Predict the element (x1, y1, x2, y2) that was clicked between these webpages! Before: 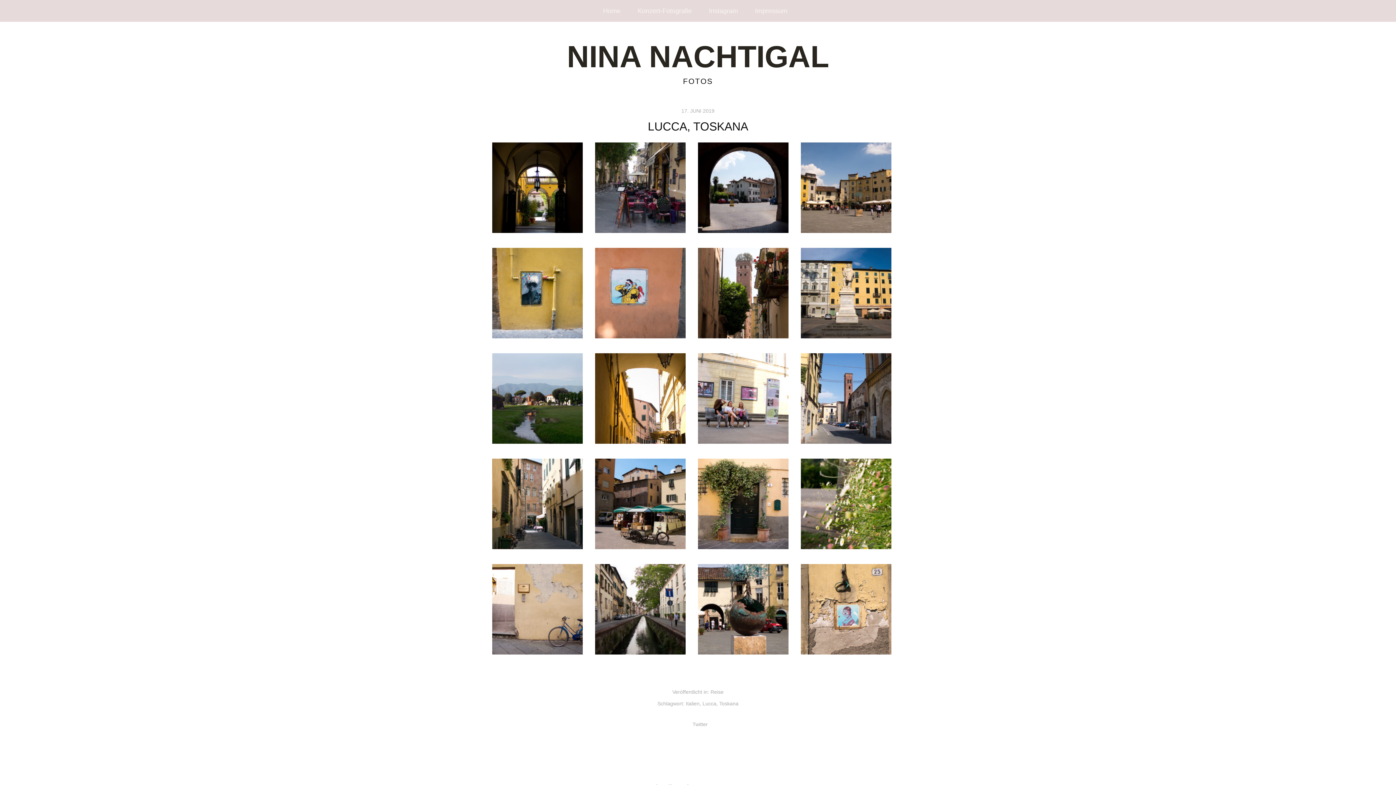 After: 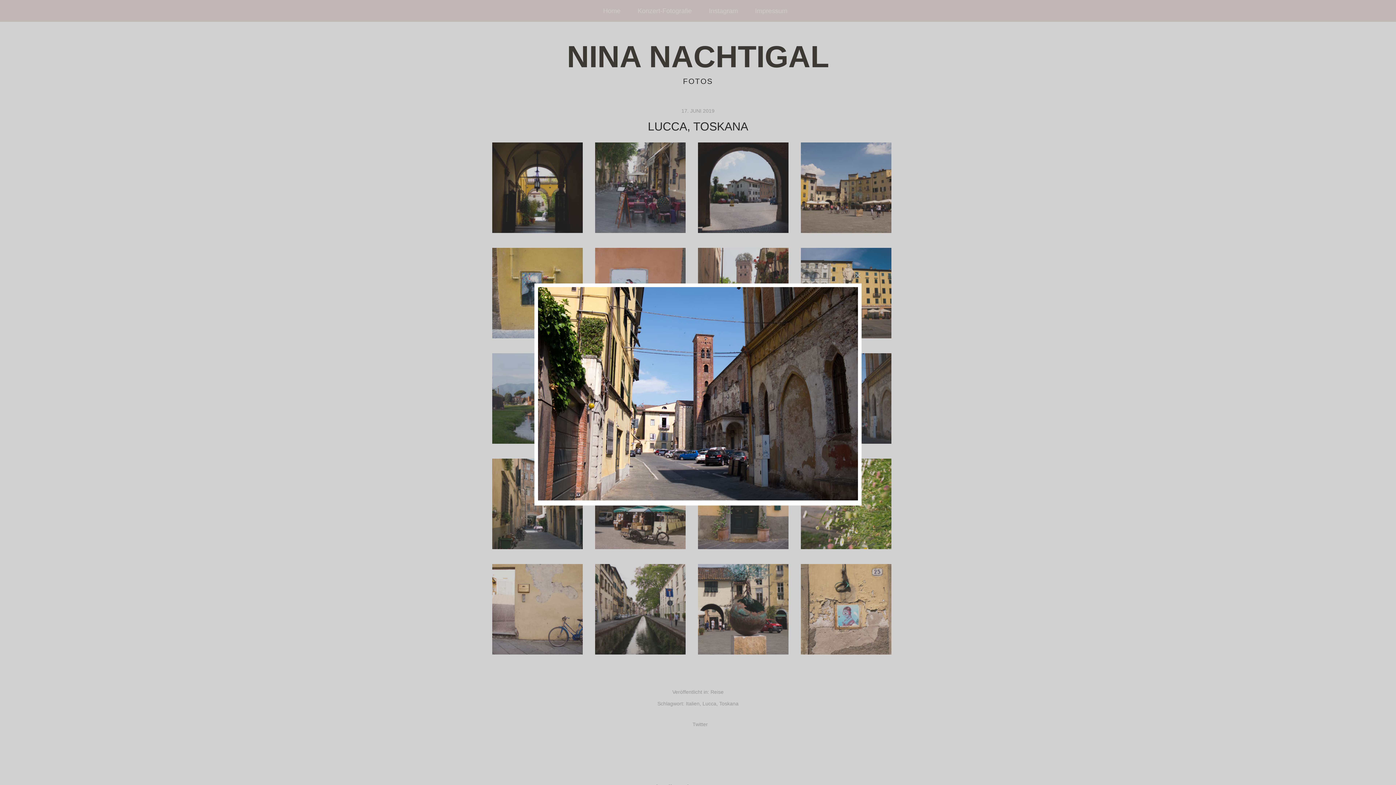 Action: bbox: (801, 438, 891, 445)